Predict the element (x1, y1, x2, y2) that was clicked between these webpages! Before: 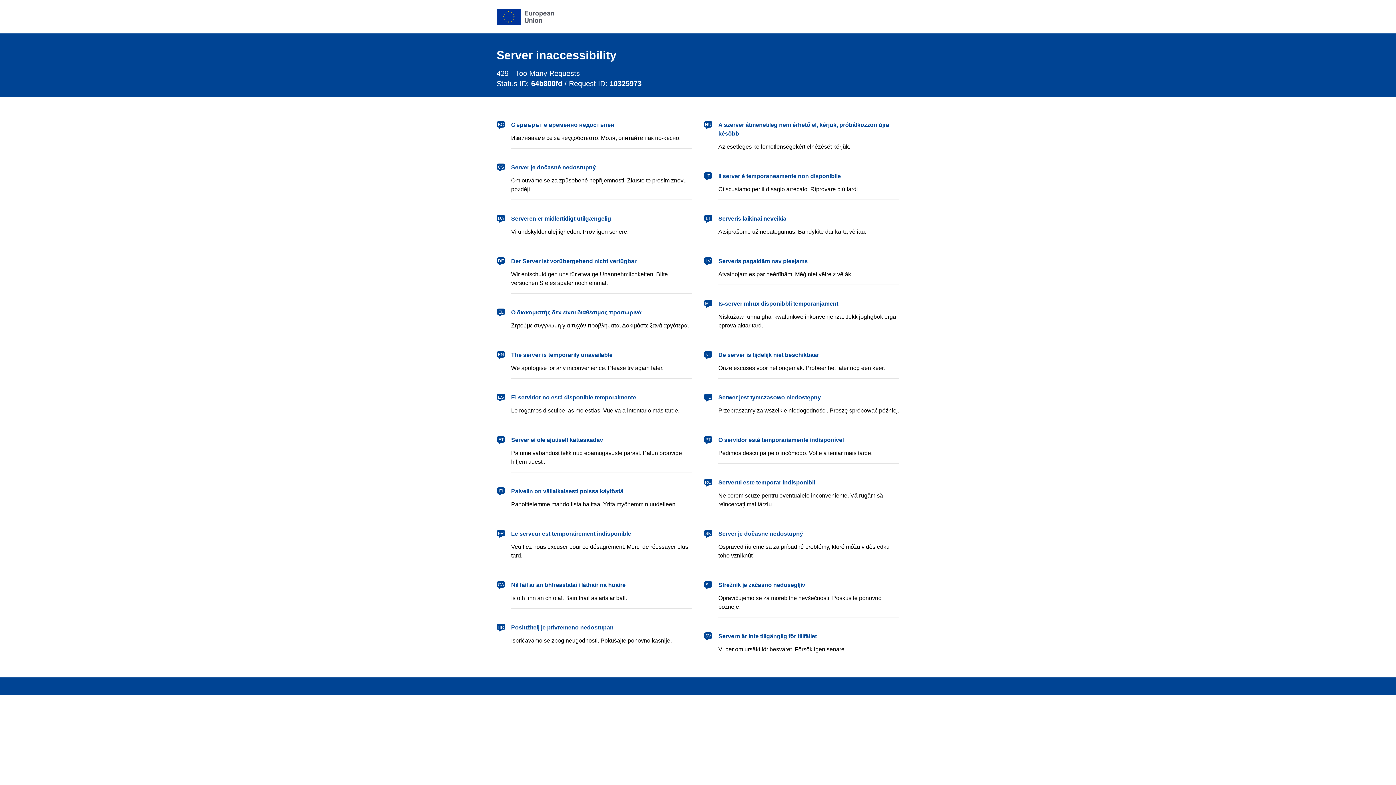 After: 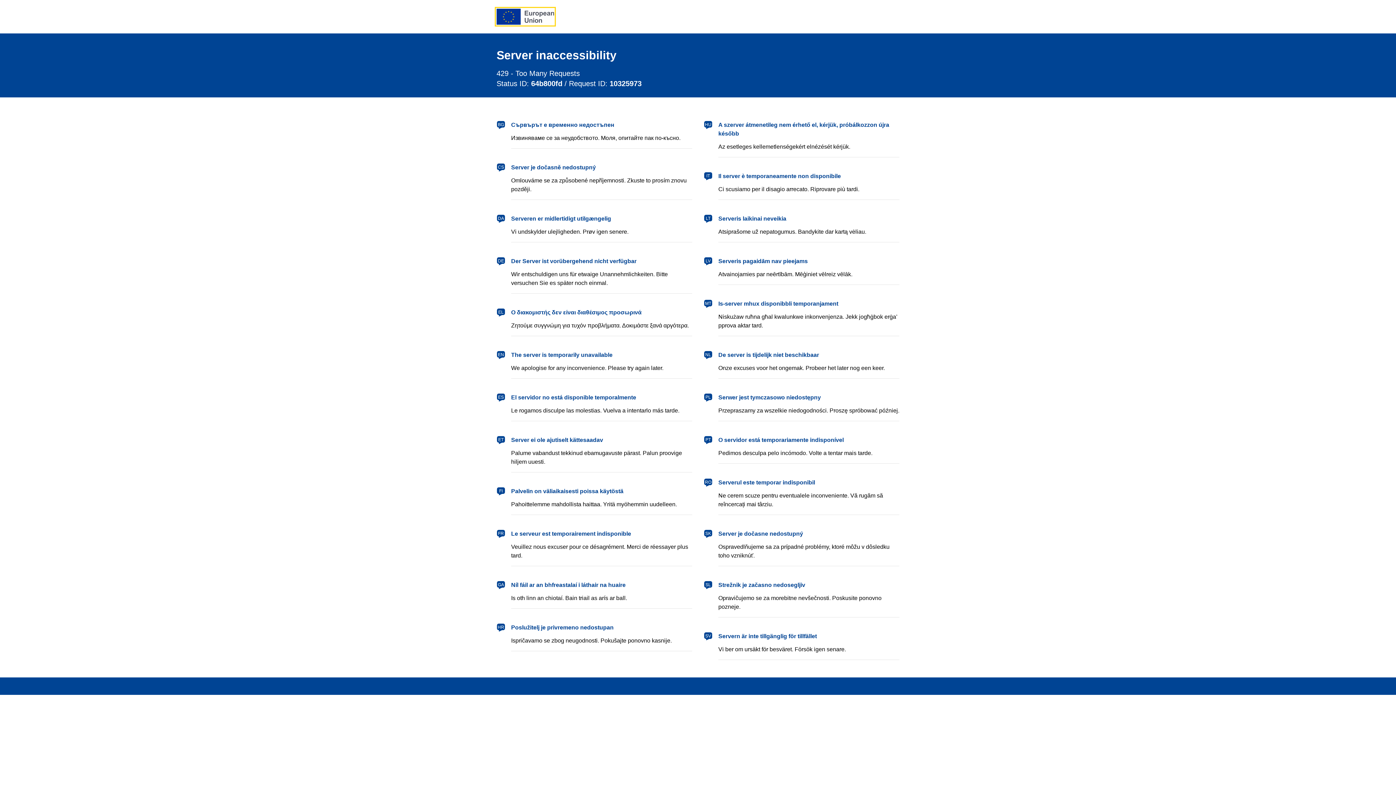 Action: bbox: (496, 8, 554, 24) label: European Union